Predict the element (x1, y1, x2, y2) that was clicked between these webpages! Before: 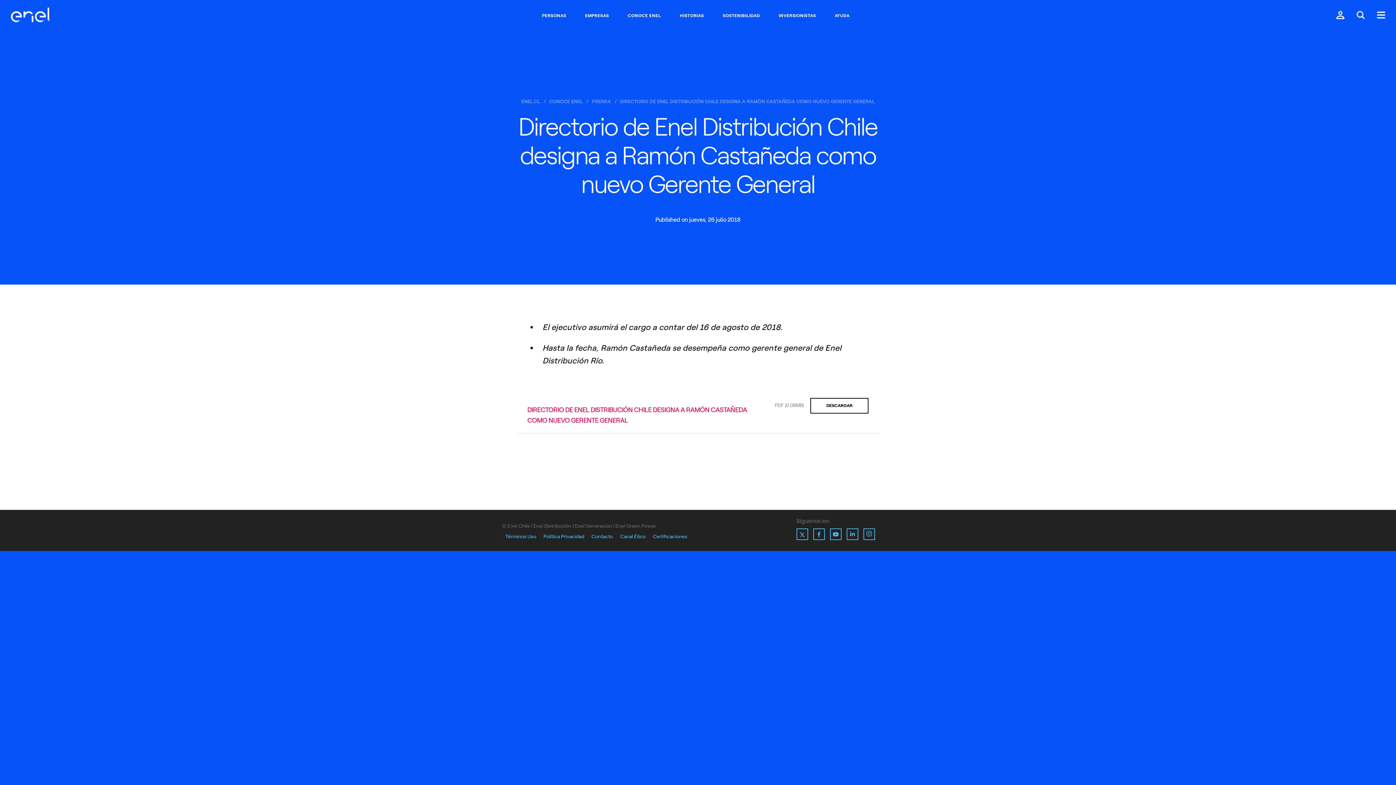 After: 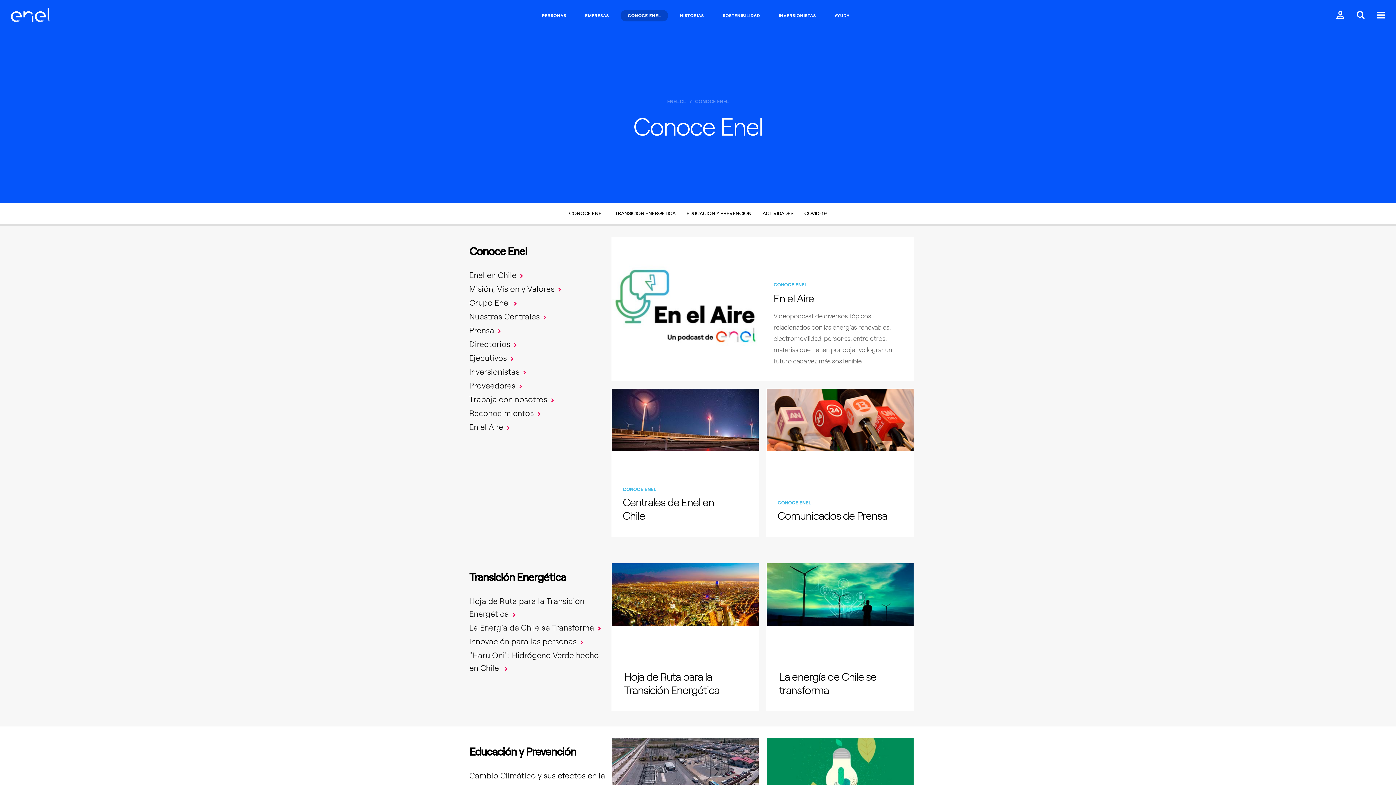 Action: label: CONOCE ENEL bbox: (620, 9, 668, 21)